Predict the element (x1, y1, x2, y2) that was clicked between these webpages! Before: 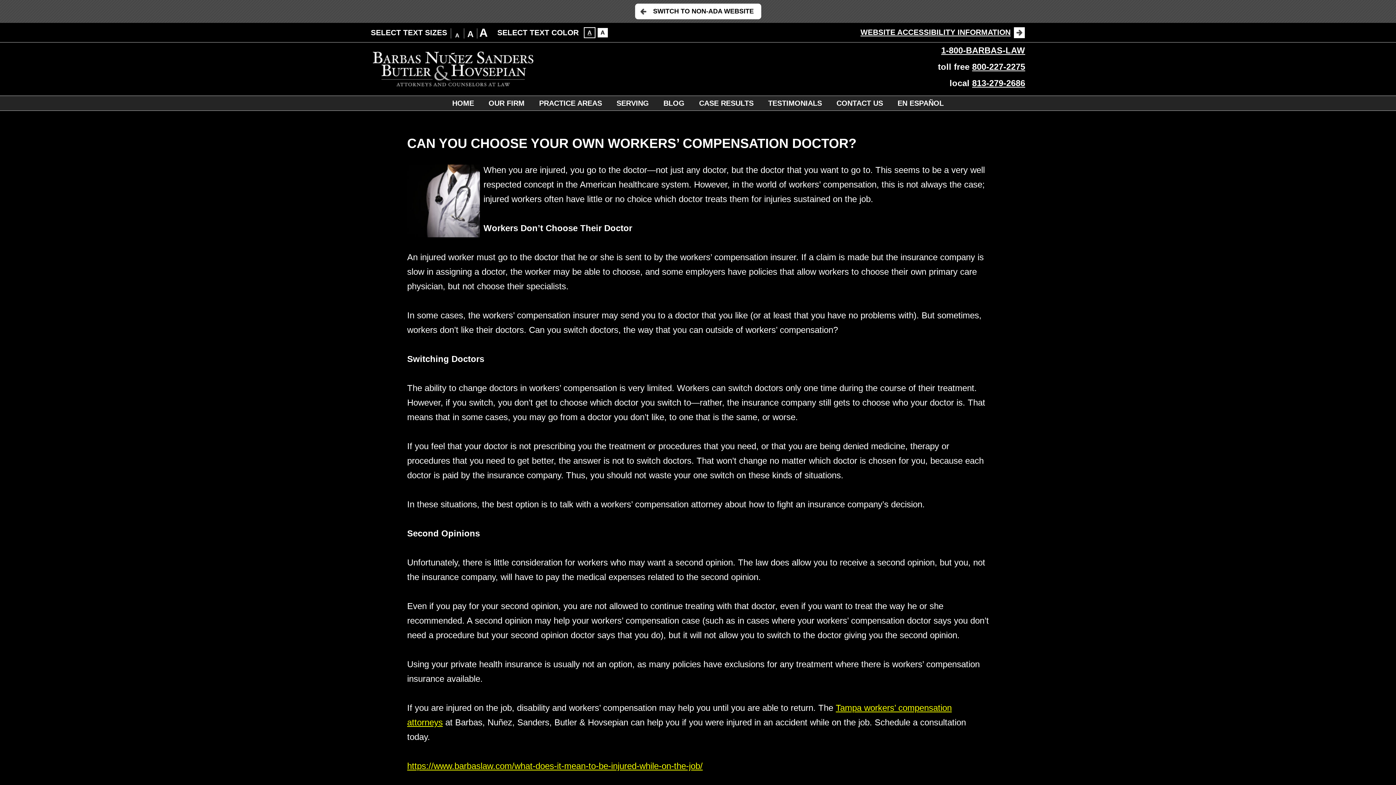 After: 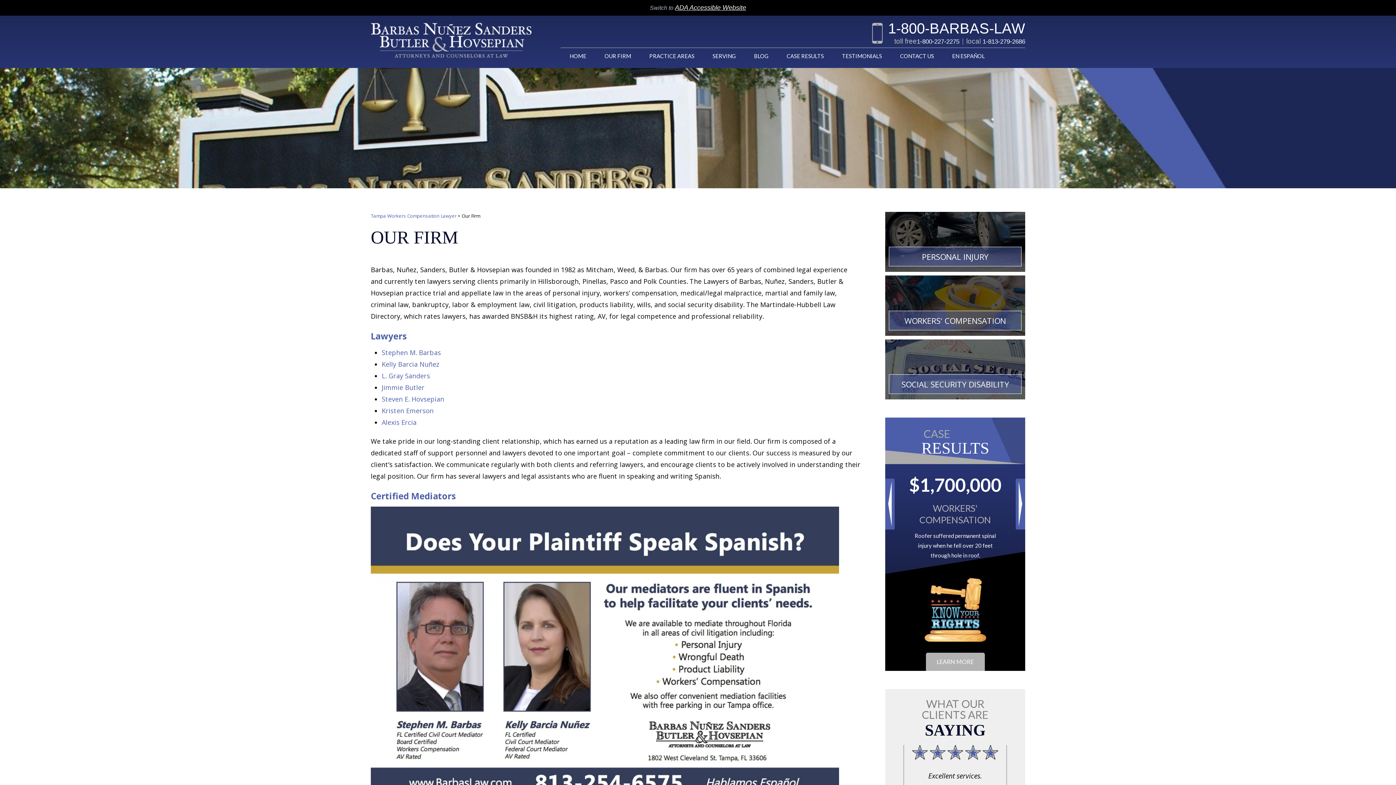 Action: label: OUR FIRM bbox: (481, 95, 532, 110)